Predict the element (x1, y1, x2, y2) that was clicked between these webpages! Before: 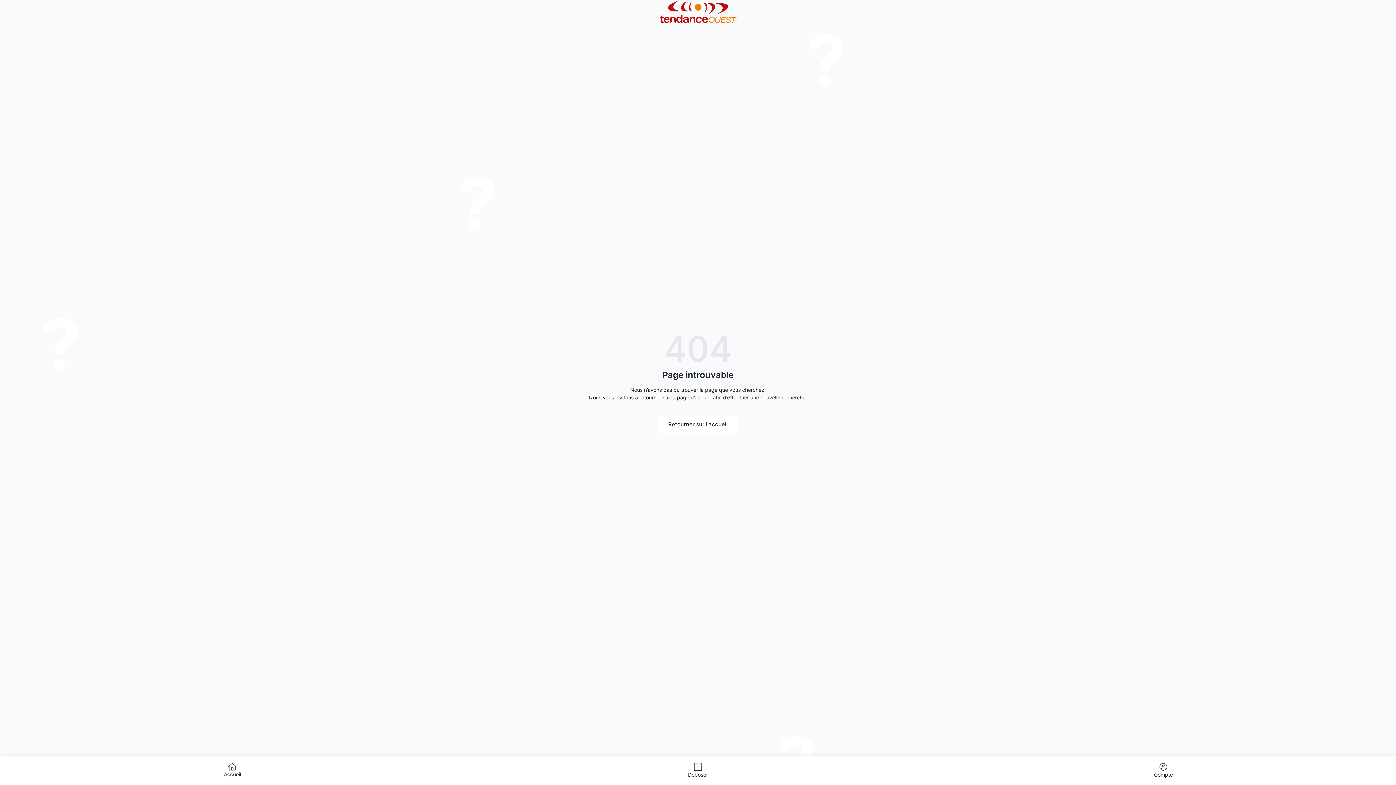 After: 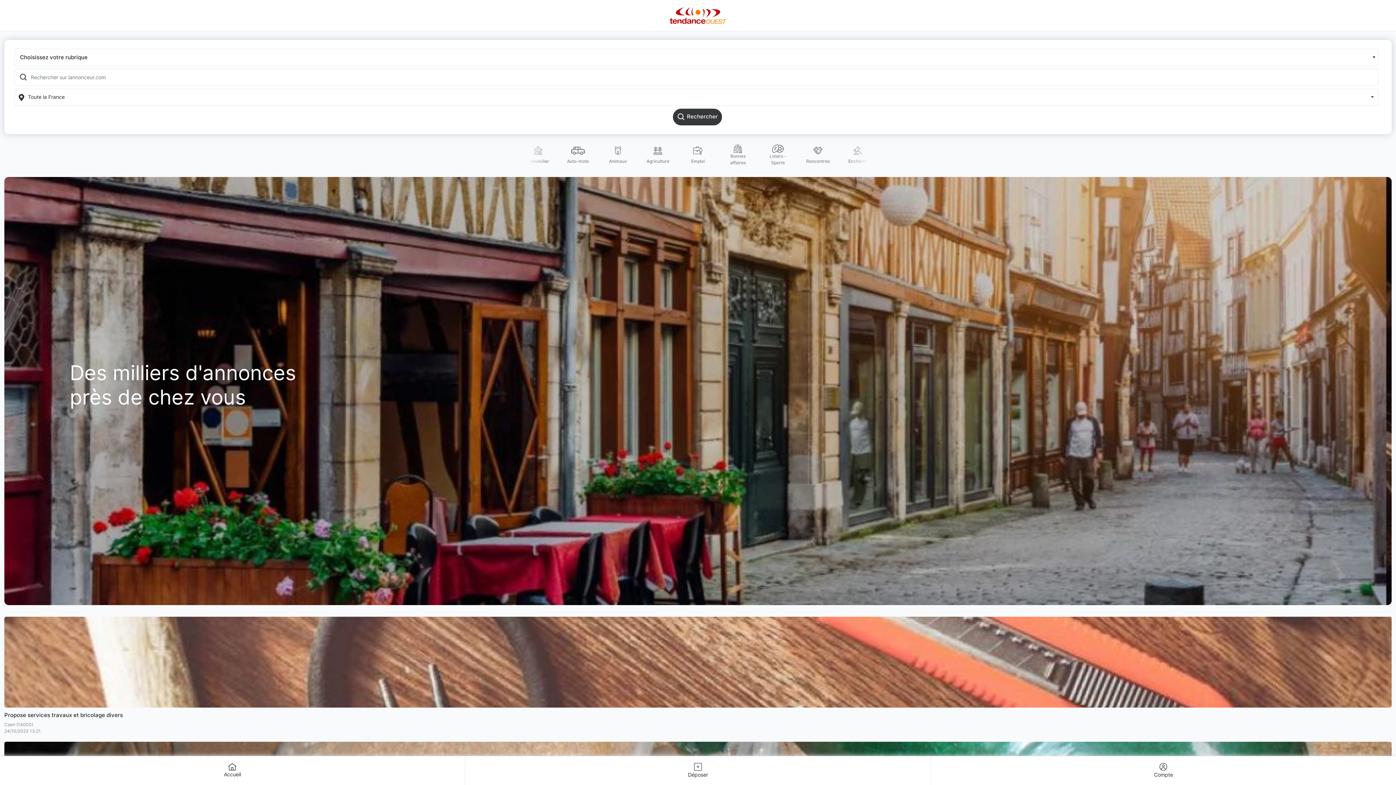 Action: label: Retourner sur l'accueil bbox: (657, 416, 738, 433)